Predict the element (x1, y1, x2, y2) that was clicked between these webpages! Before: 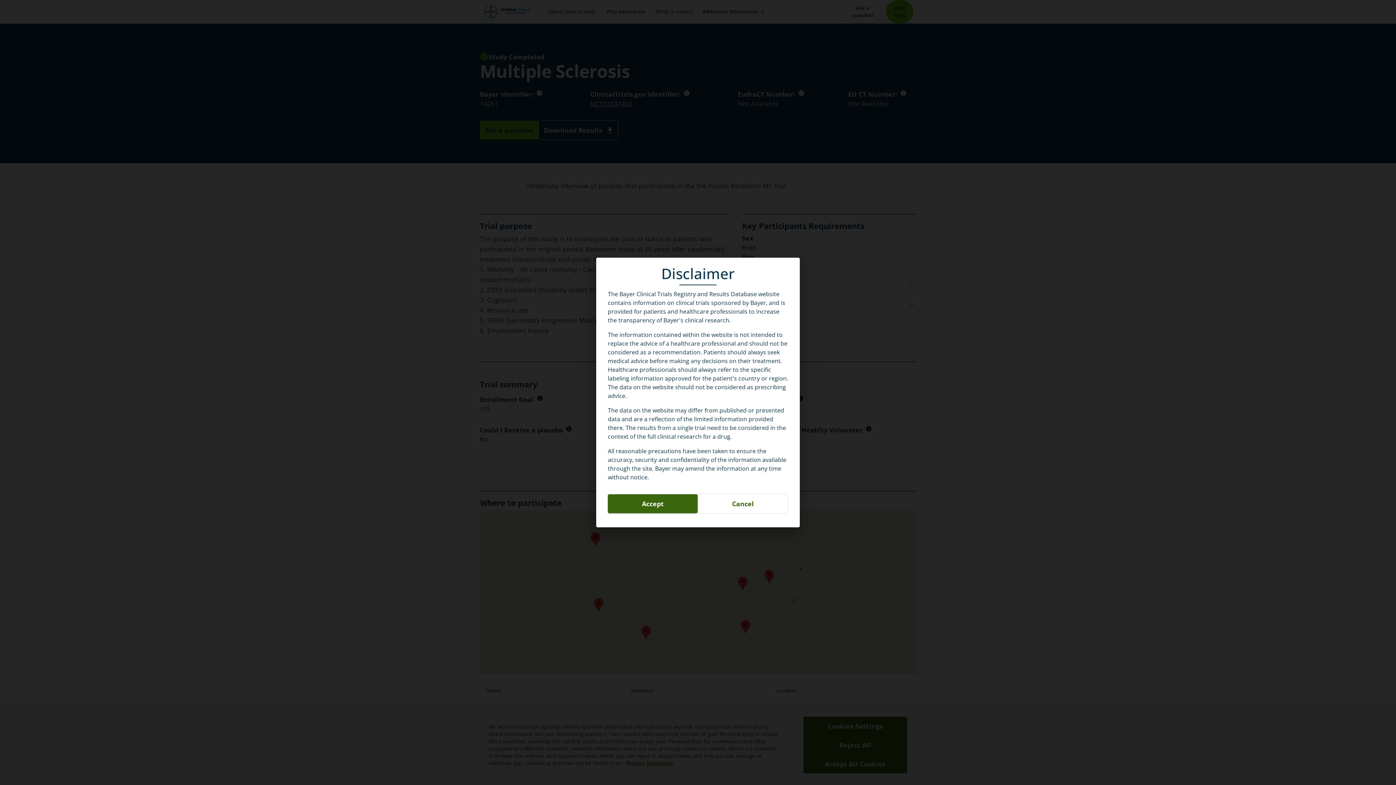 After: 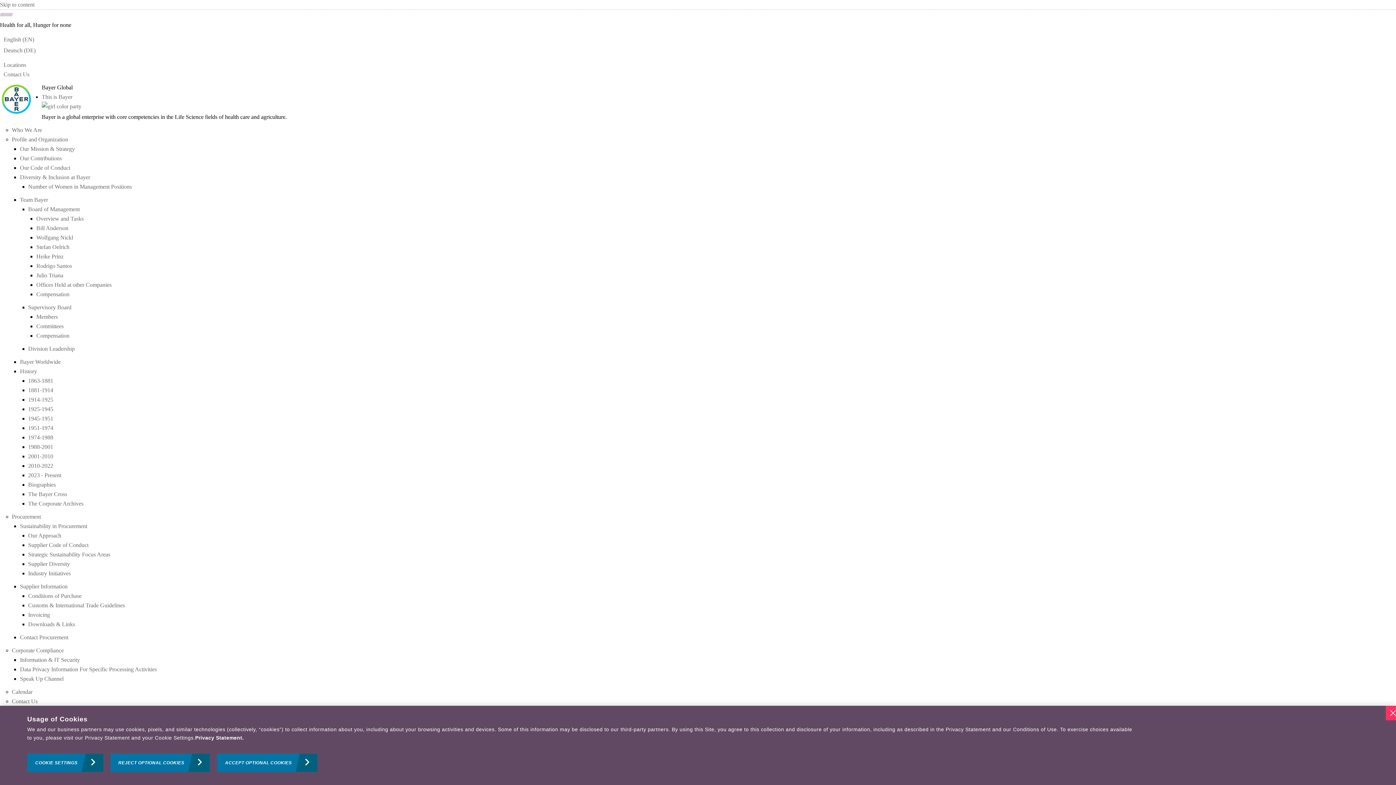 Action: bbox: (697, 494, 788, 513) label: button